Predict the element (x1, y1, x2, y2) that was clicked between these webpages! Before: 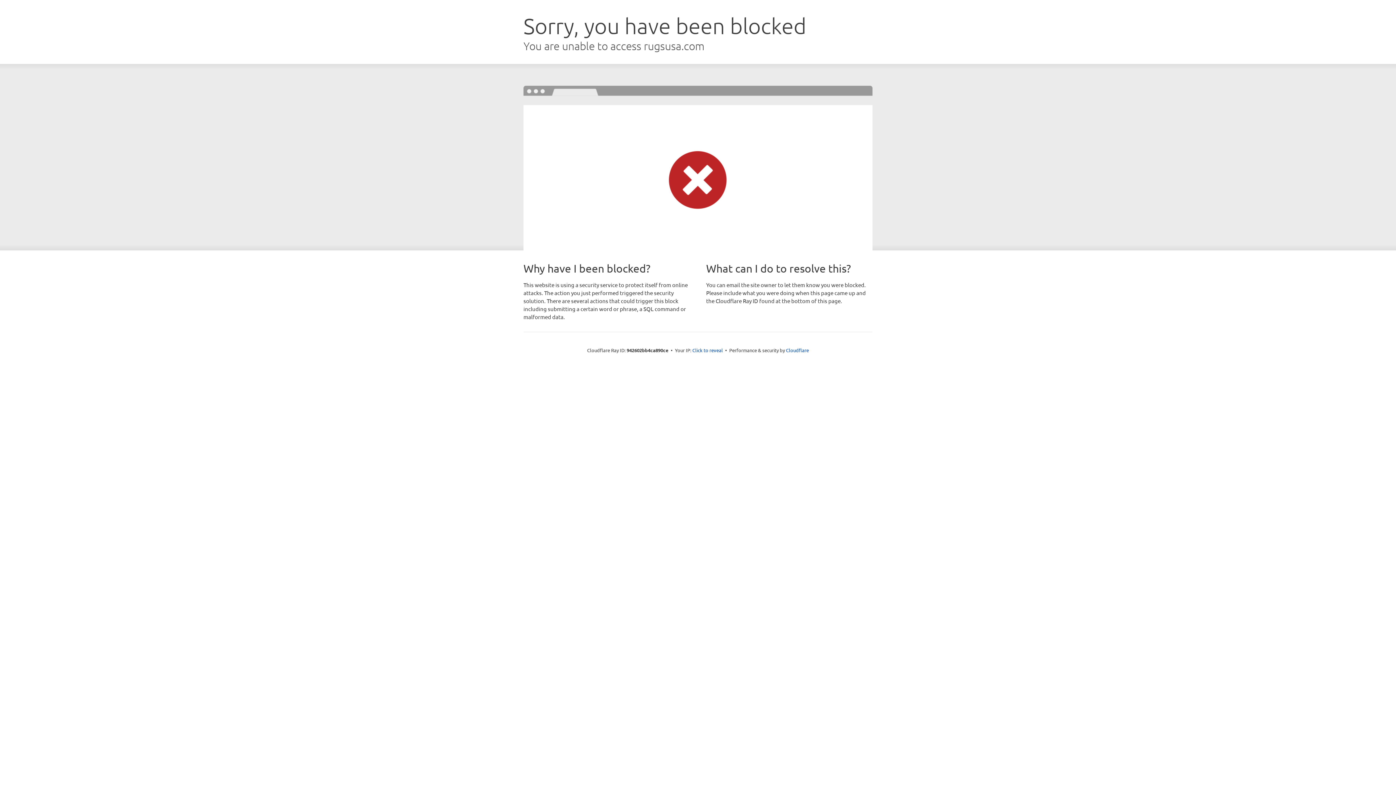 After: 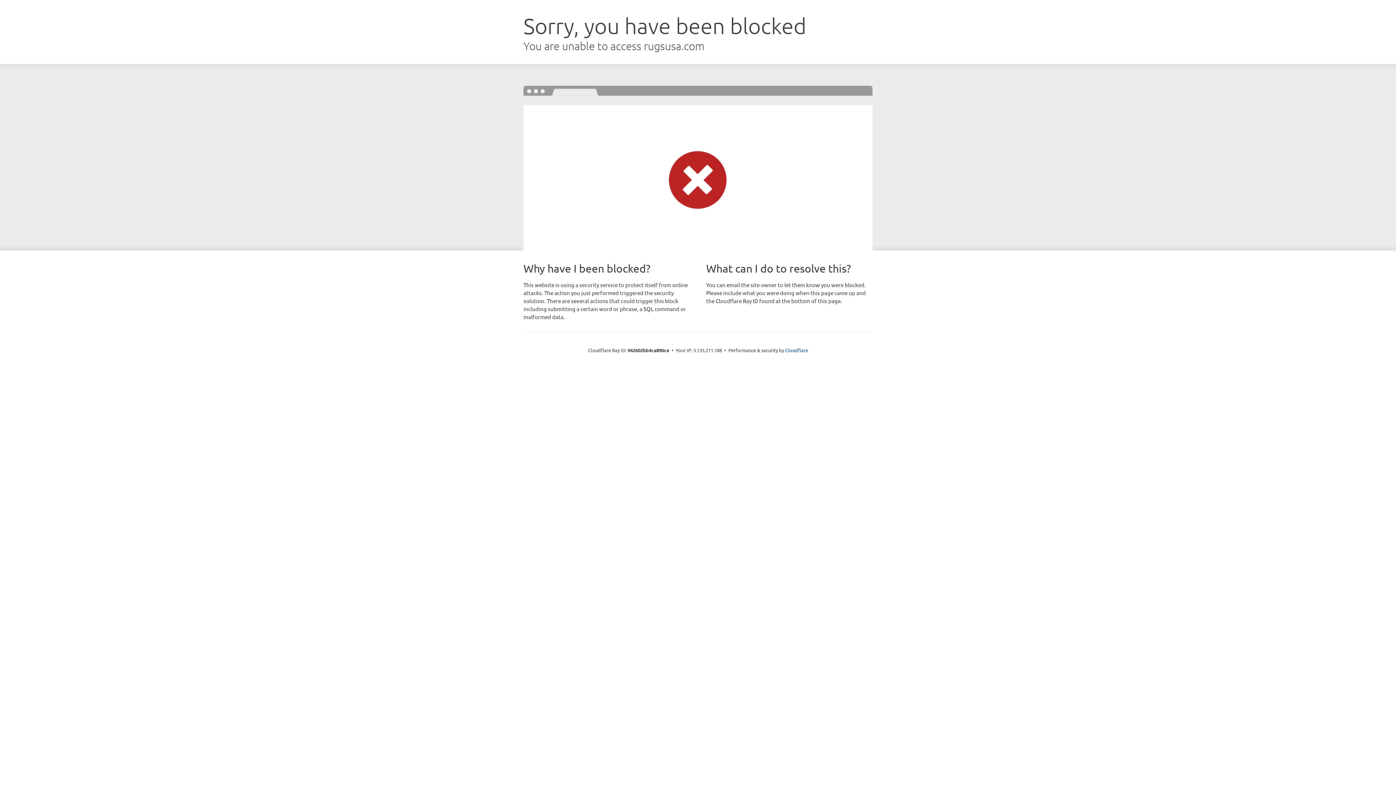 Action: bbox: (692, 346, 723, 353) label: Click to reveal